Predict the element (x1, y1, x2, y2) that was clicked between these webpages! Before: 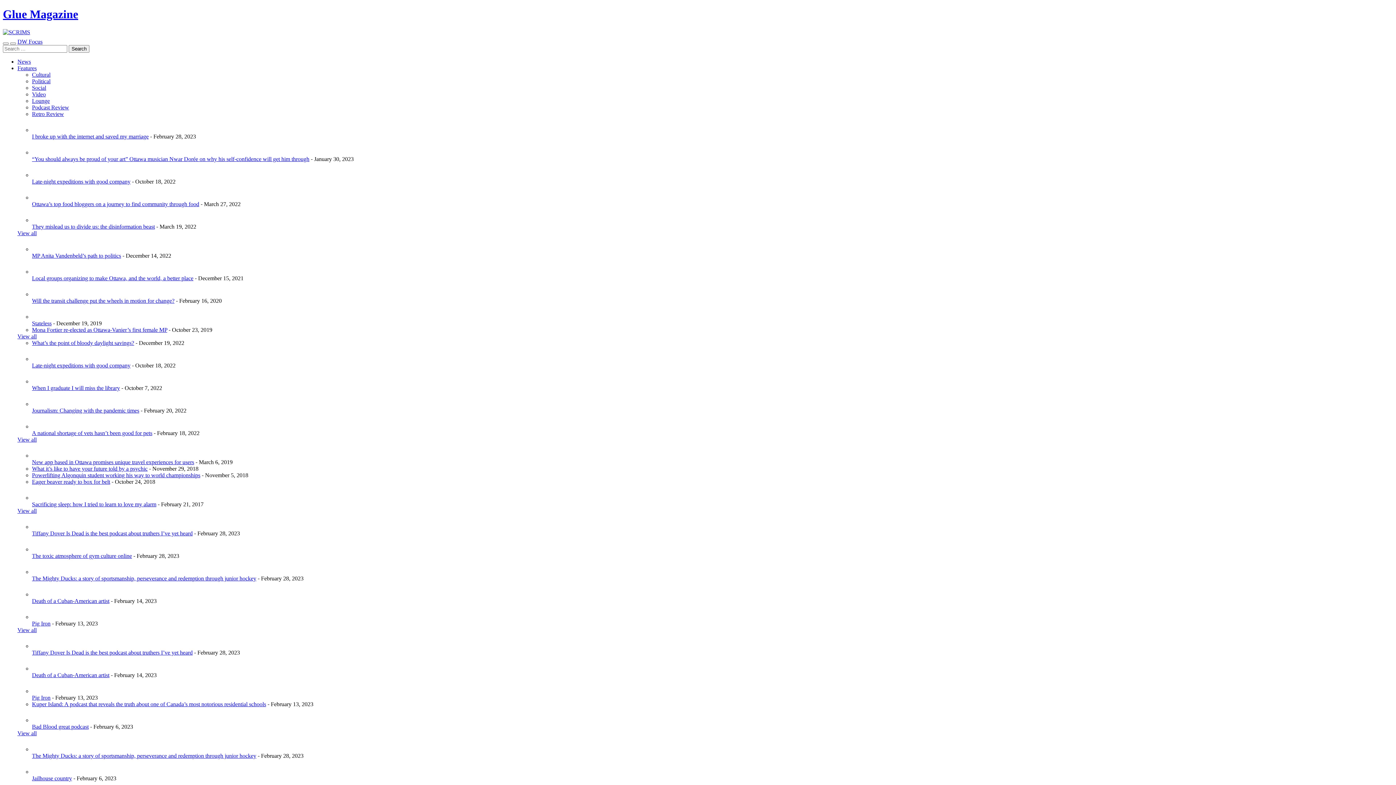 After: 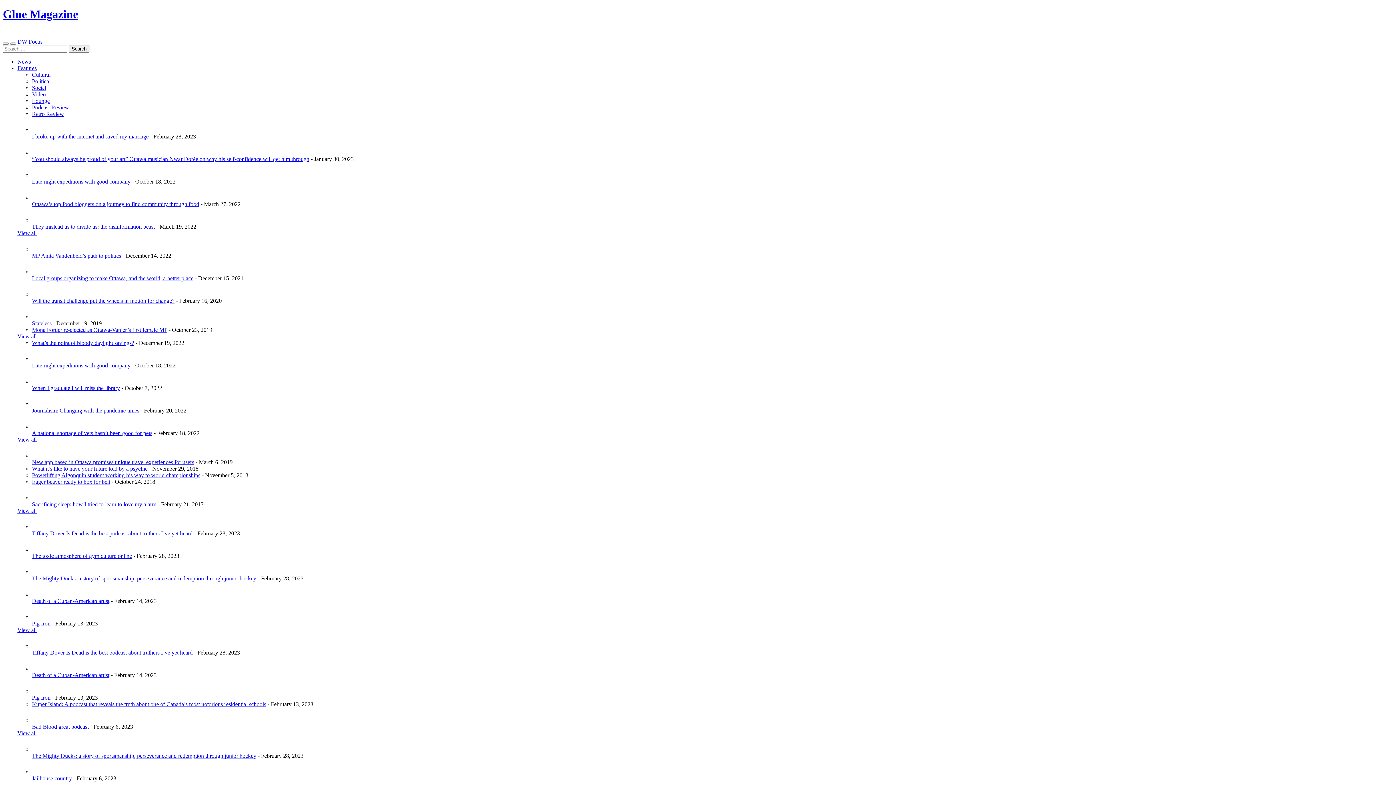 Action: bbox: (32, 598, 109, 604) label: Death of a Cuban-American artist